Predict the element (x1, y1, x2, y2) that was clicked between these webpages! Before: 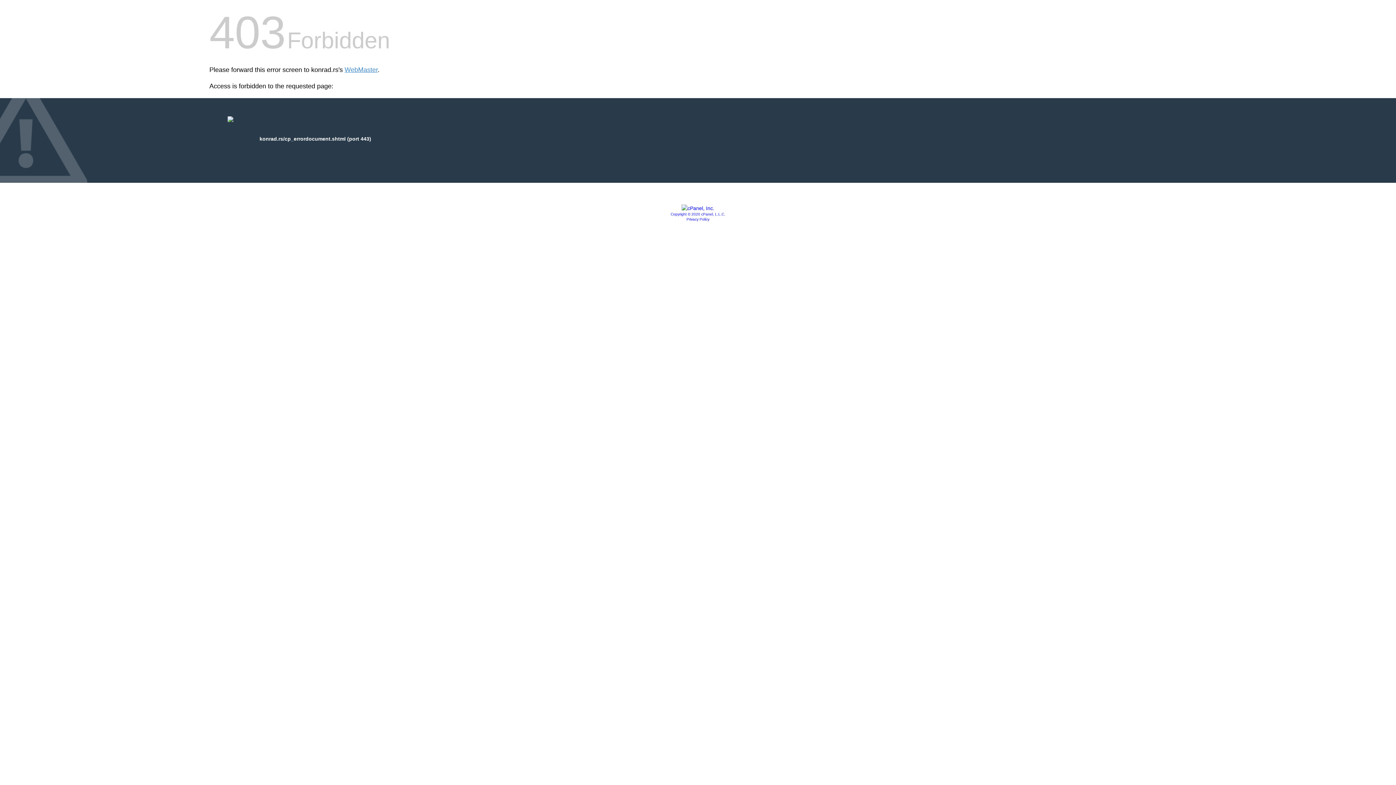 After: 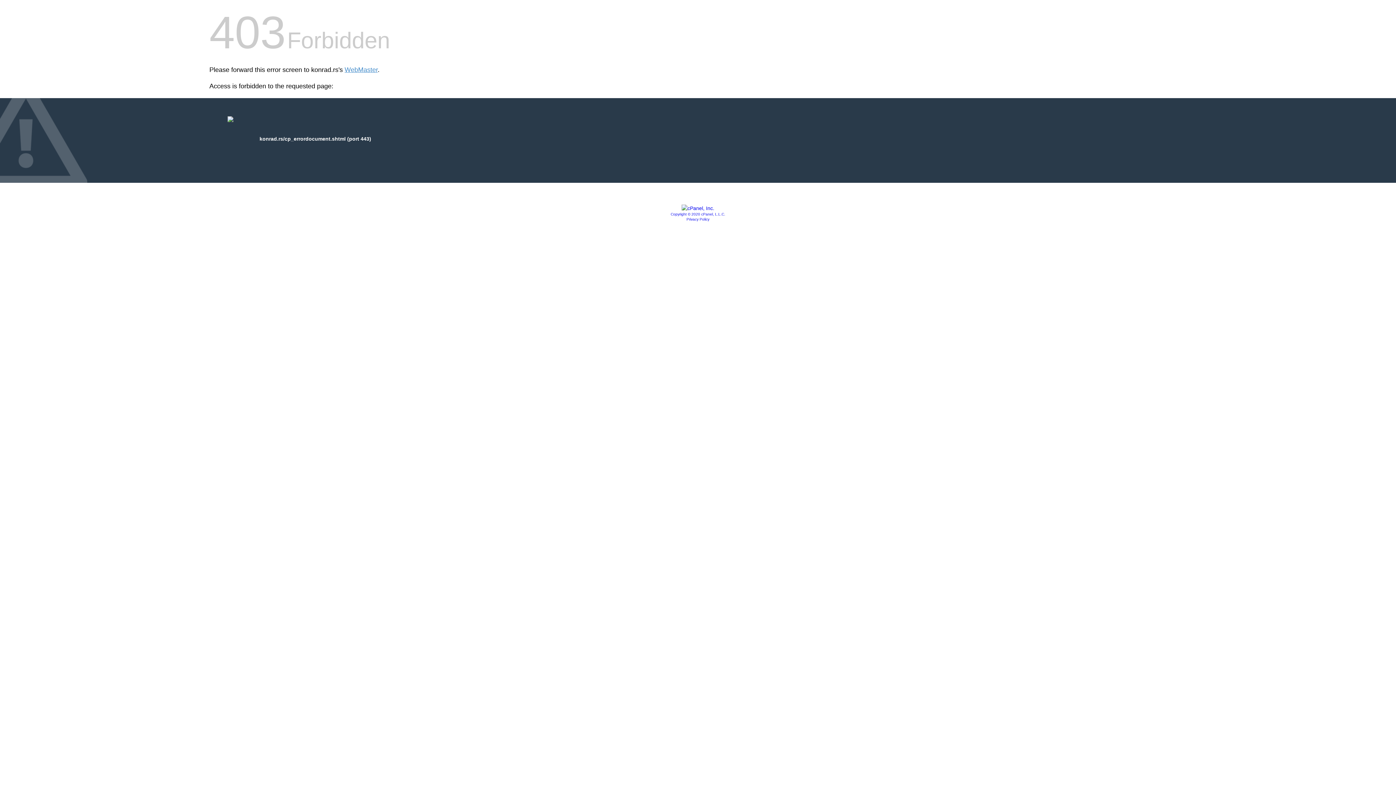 Action: bbox: (670, 212, 725, 216) label: Copyright © 2020 cPanel, L.L.C.